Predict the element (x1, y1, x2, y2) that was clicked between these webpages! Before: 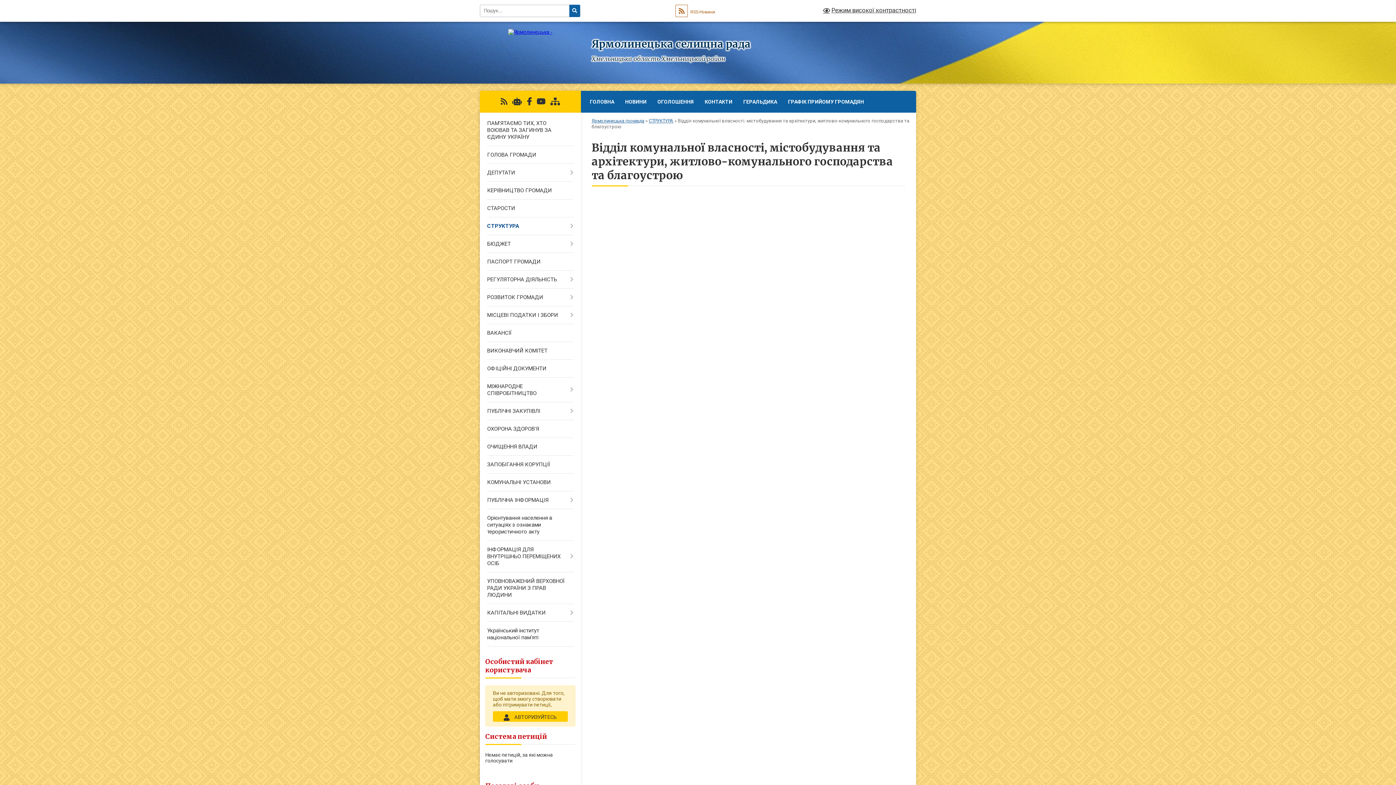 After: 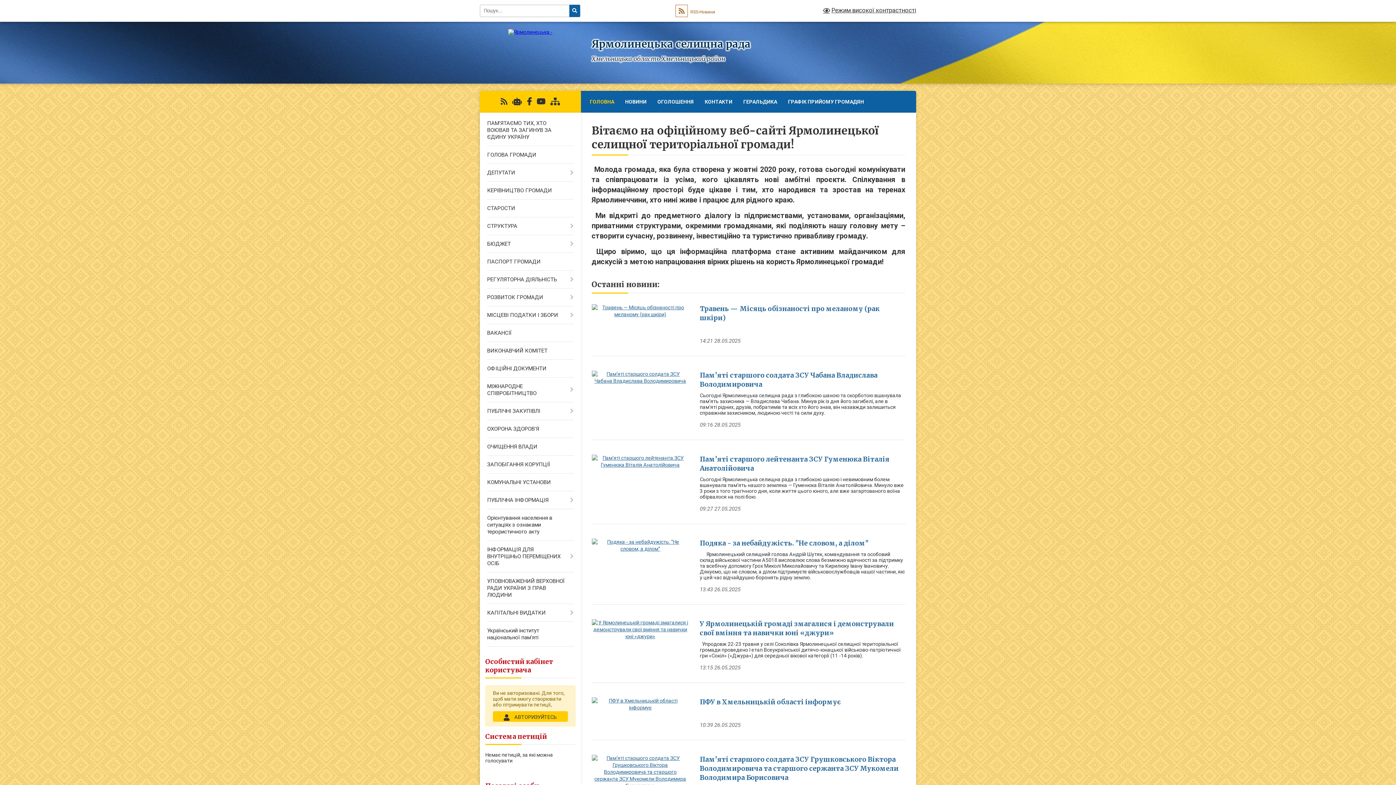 Action: bbox: (591, 118, 644, 123) label: Ярмолинецька громада